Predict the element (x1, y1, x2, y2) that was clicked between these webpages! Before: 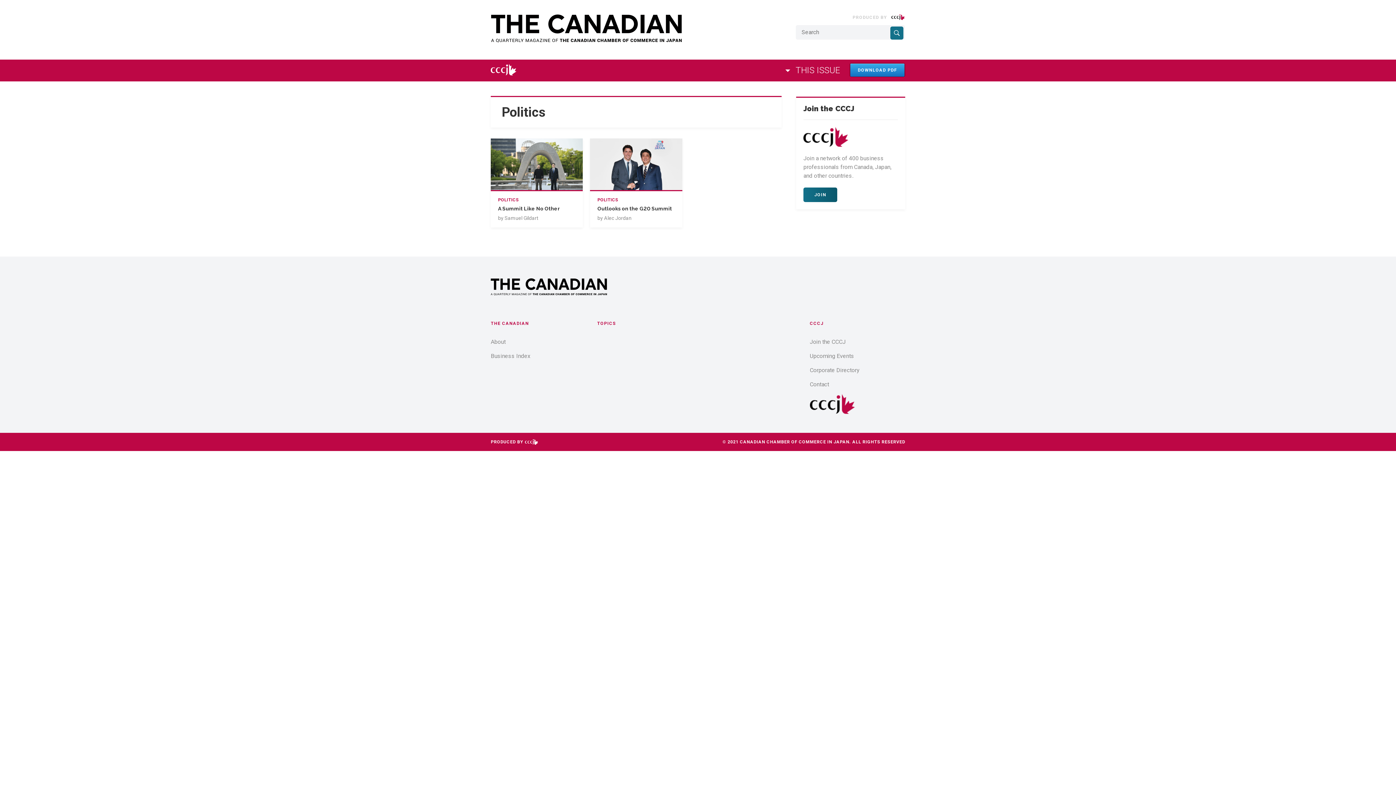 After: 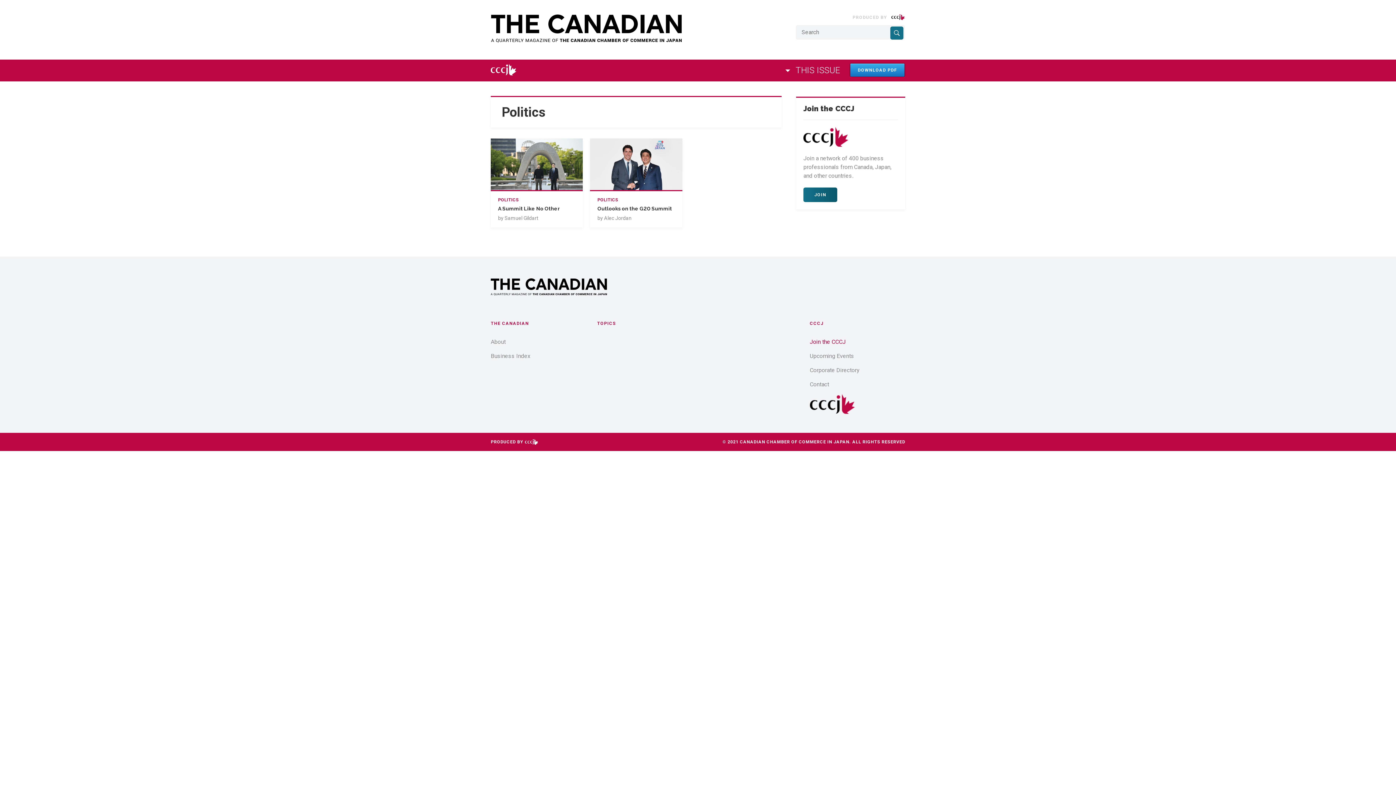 Action: label: Join the CCCJ bbox: (810, 335, 846, 349)